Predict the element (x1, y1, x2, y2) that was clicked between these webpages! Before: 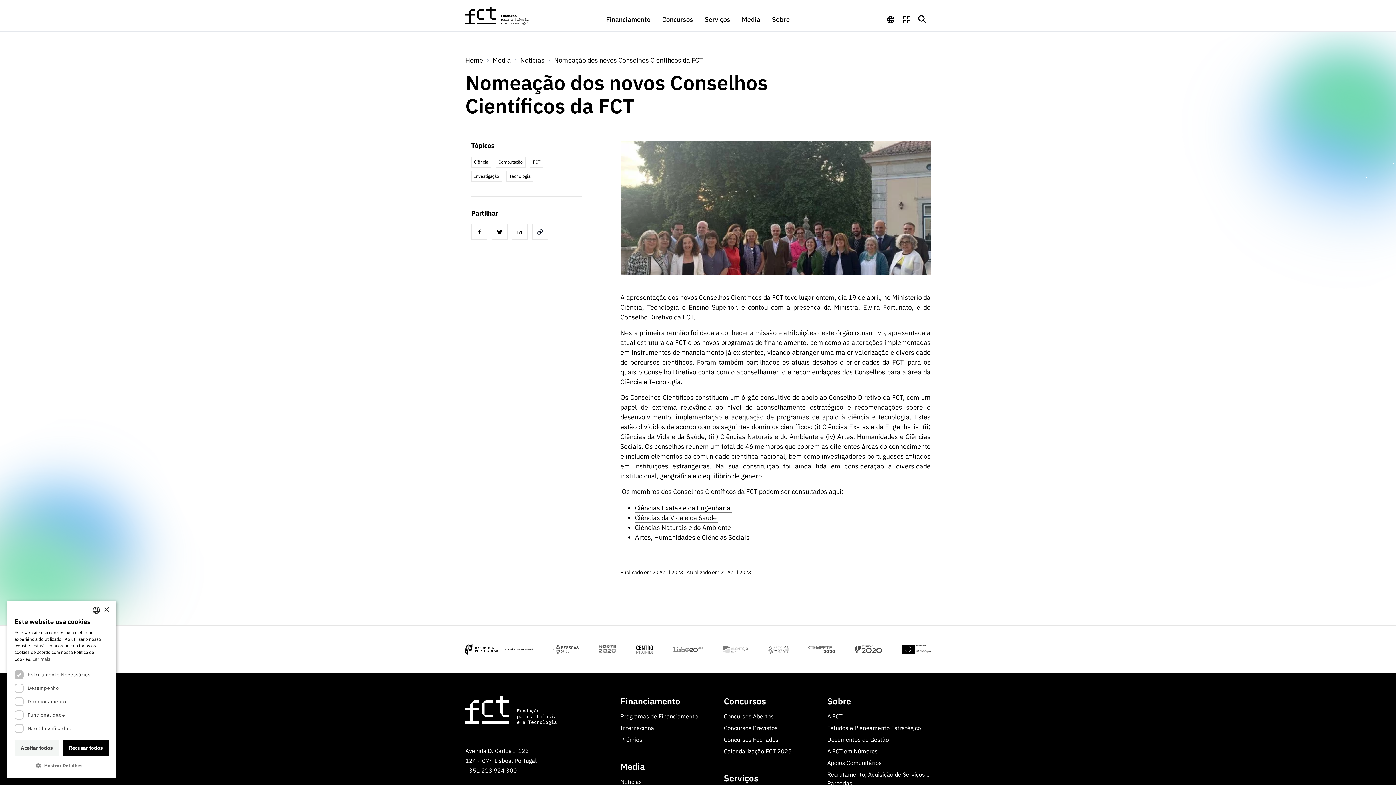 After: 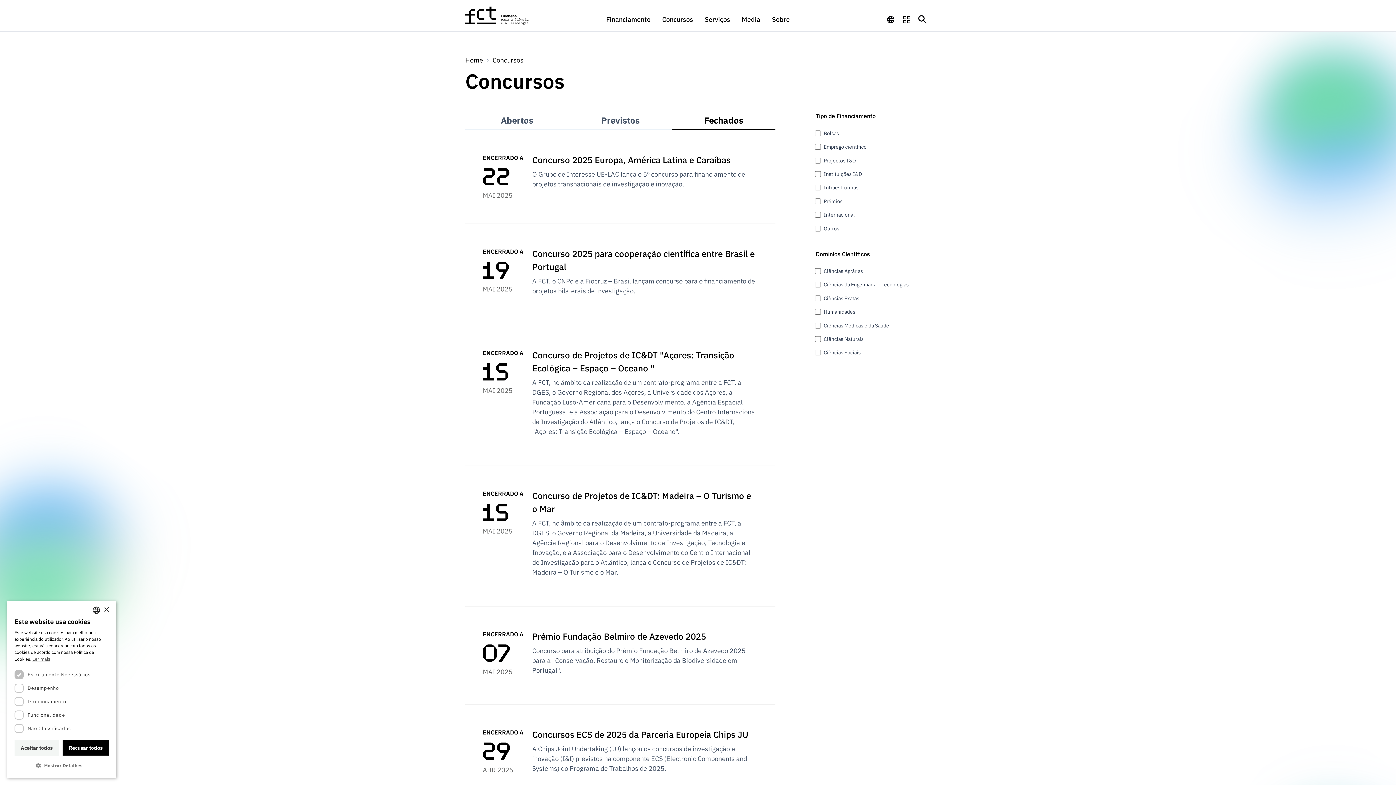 Action: label: Concursos Fechados bbox: (724, 736, 778, 743)